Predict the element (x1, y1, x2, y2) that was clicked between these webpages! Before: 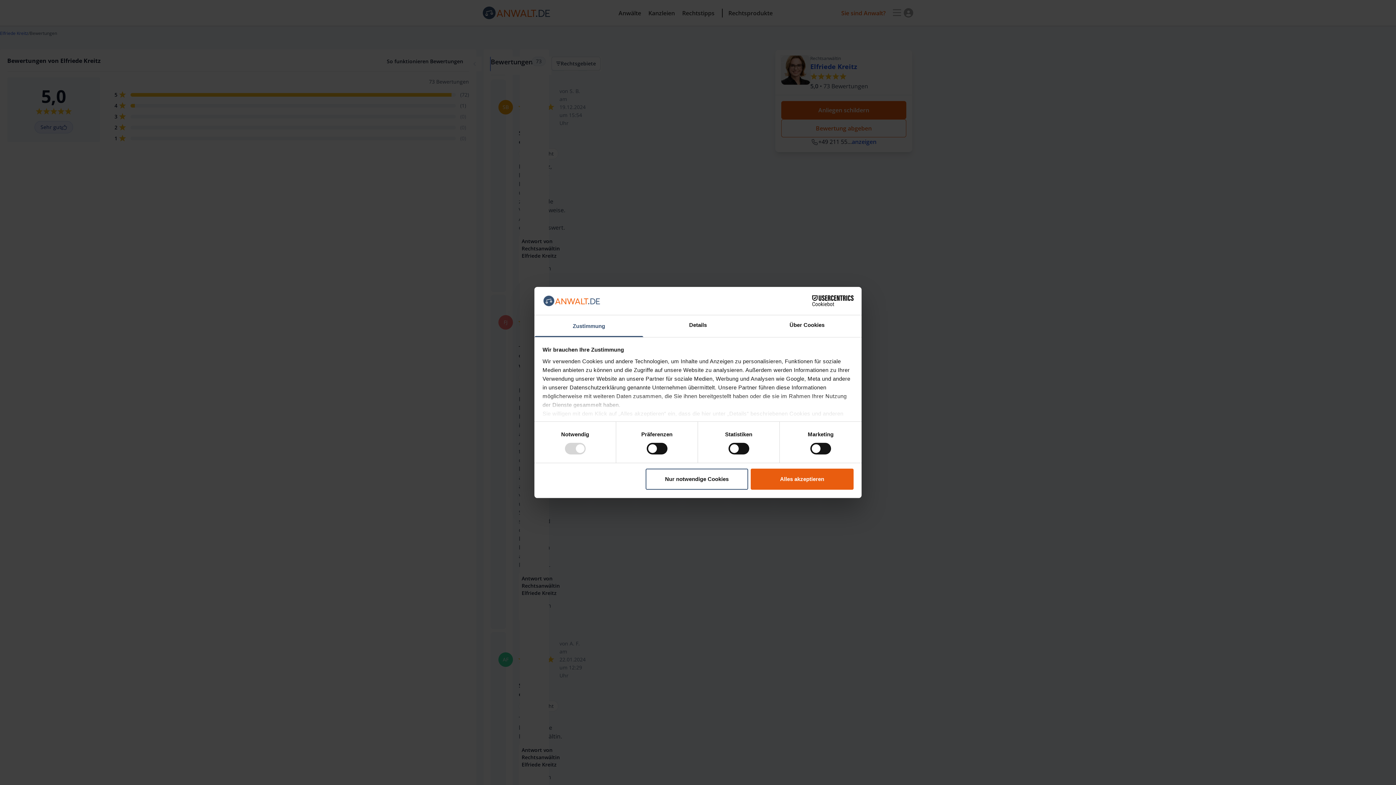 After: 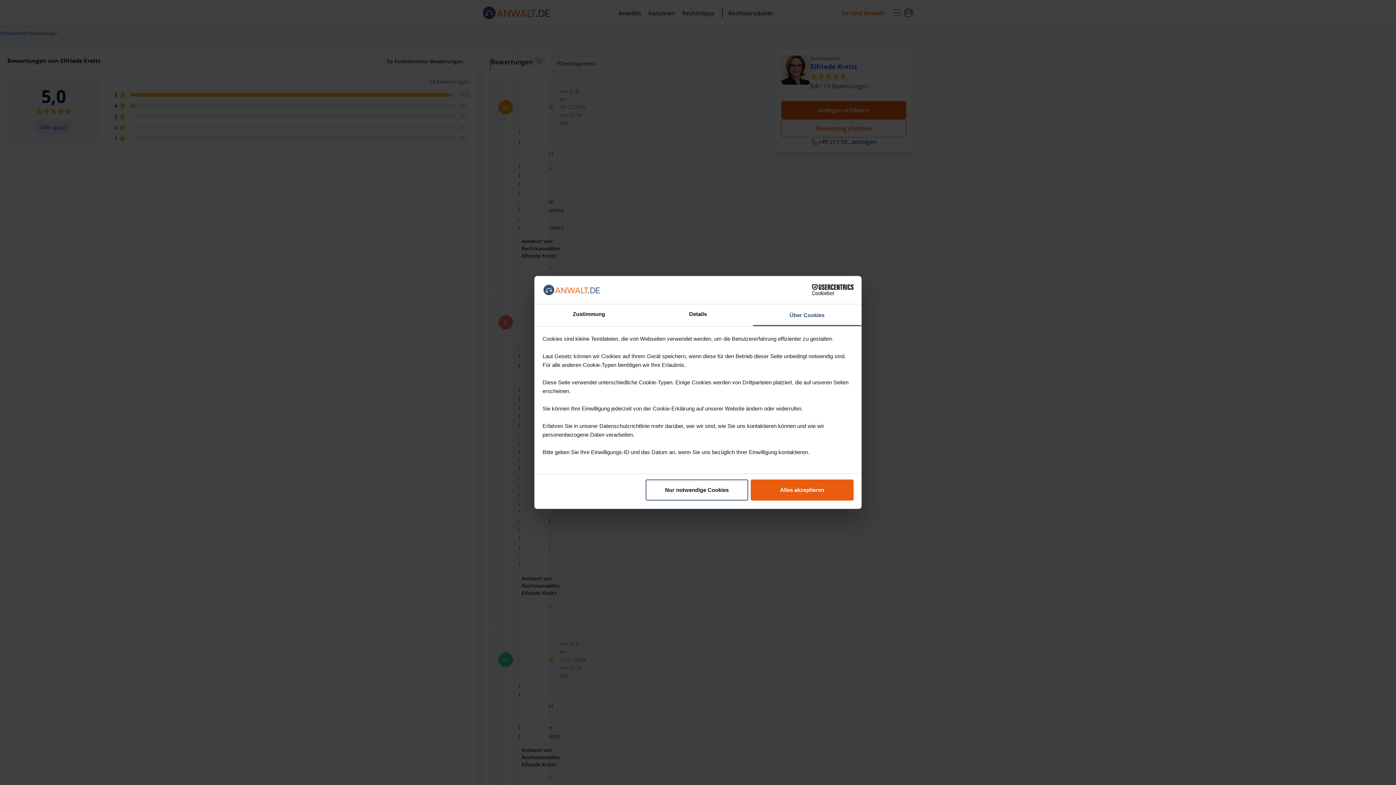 Action: label: Über Cookies bbox: (752, 315, 861, 337)